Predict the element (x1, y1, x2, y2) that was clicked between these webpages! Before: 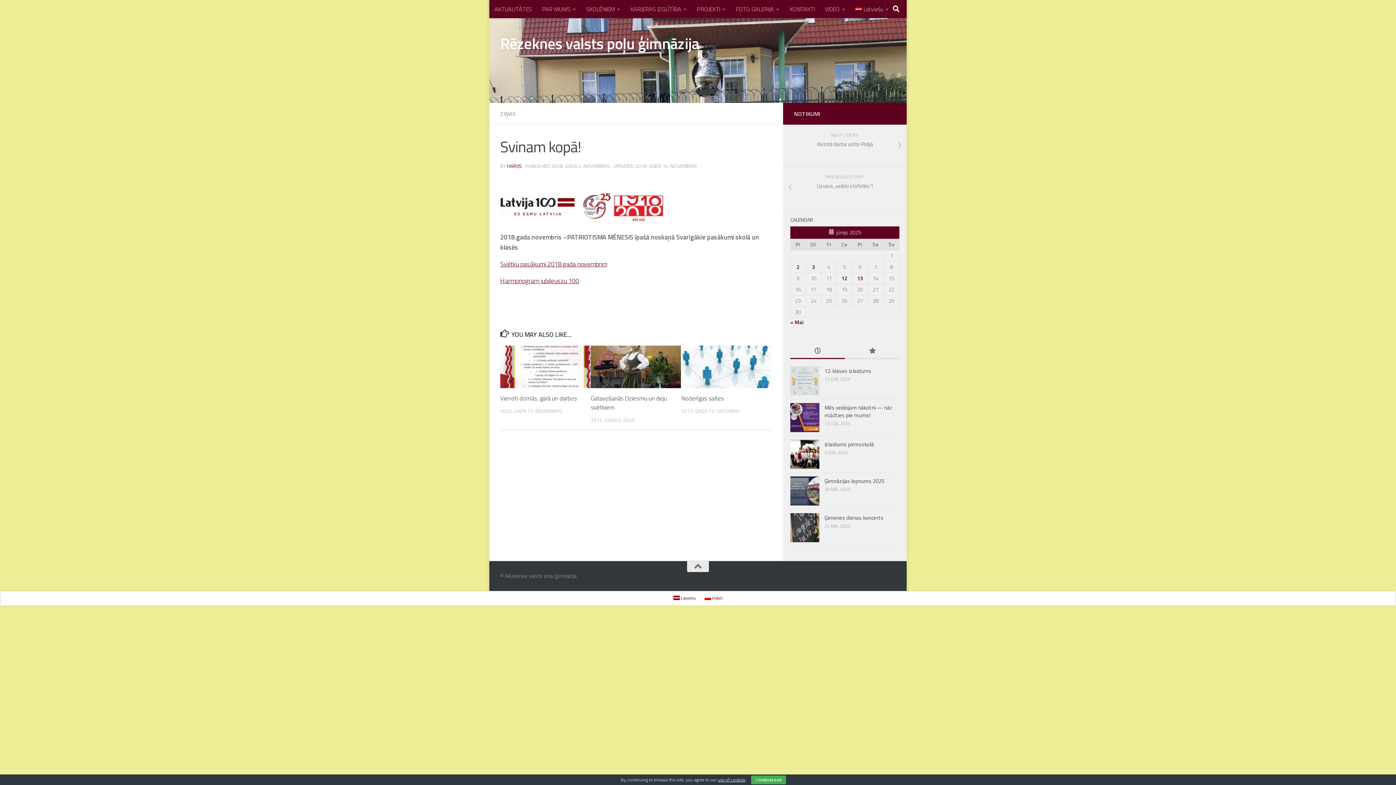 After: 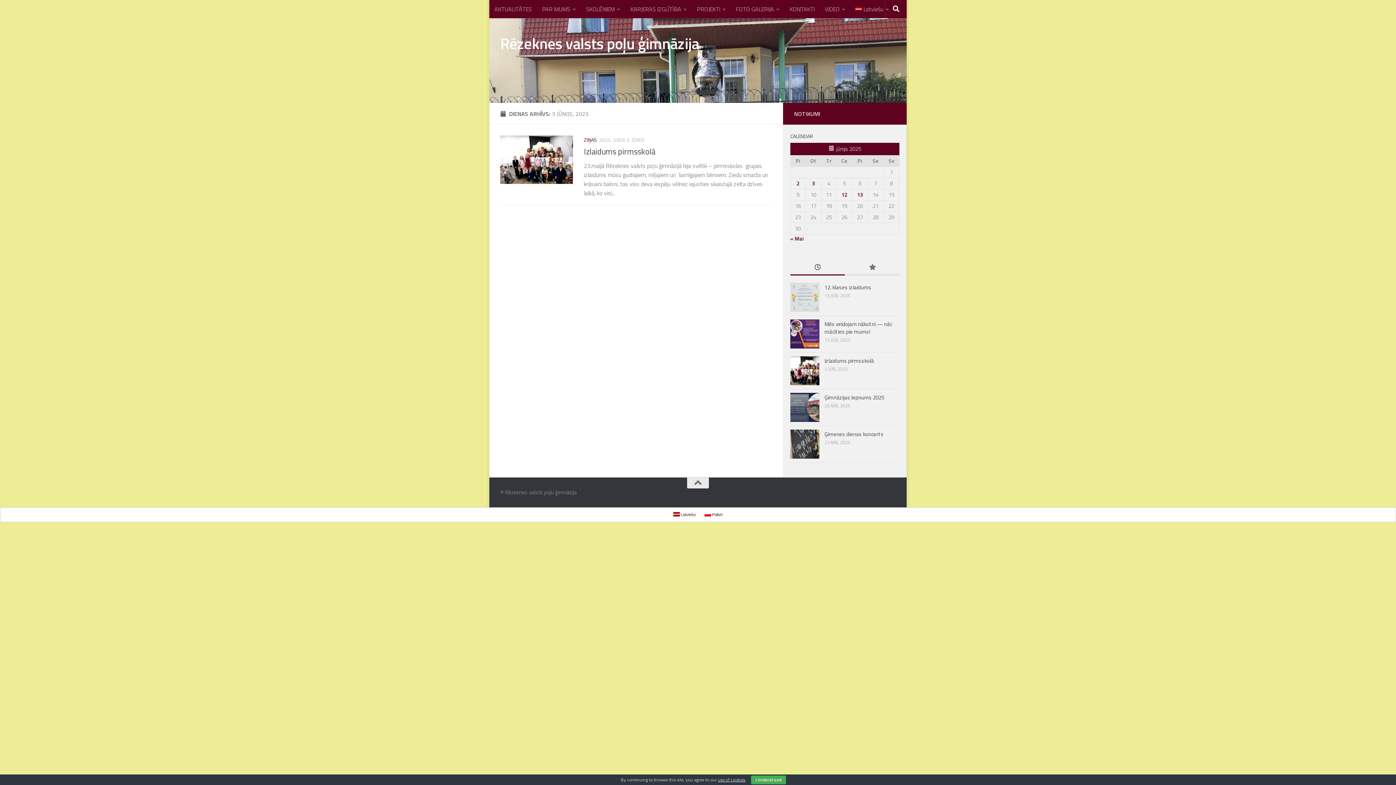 Action: bbox: (812, 262, 815, 271) label: Ziņa publicēta 2025. g. 3. June